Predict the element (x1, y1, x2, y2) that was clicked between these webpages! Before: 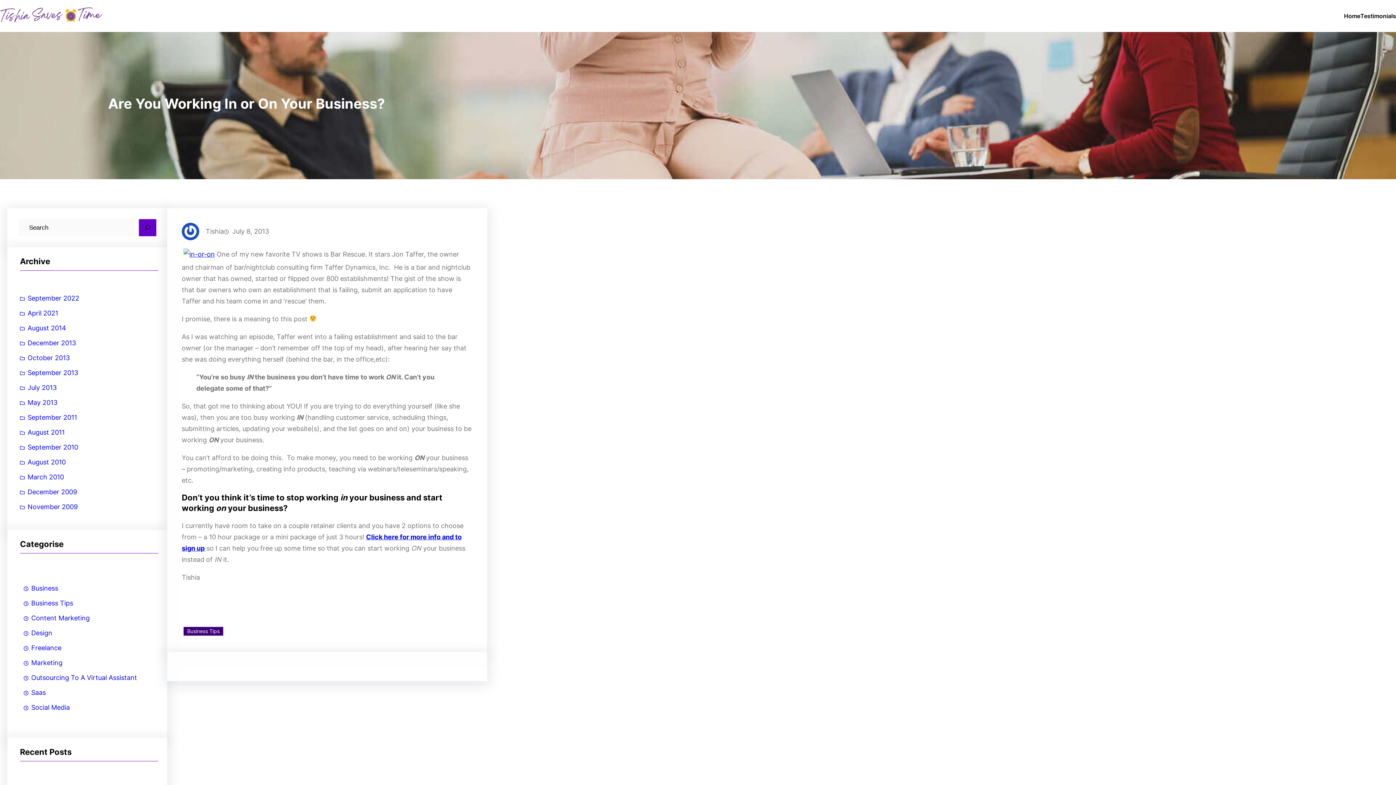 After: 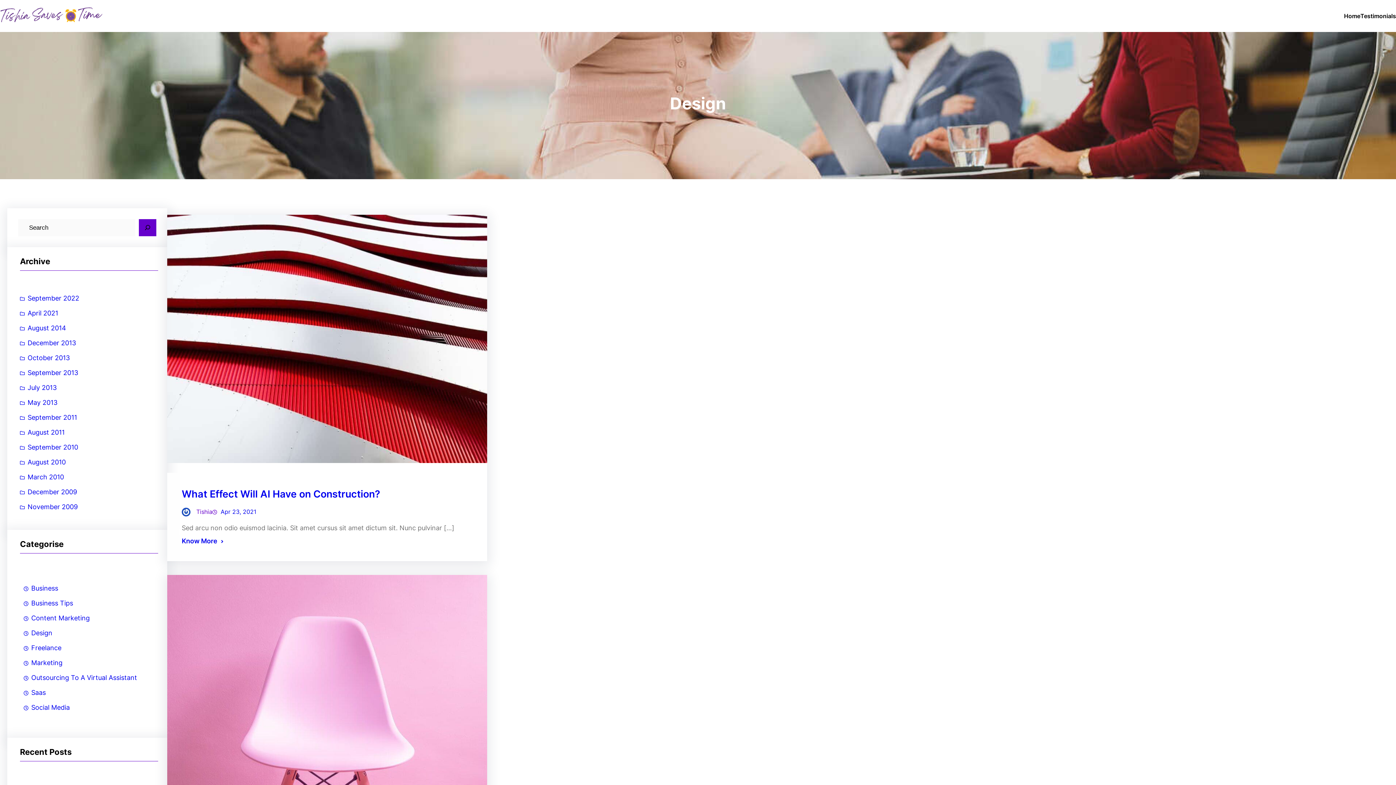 Action: label: Design bbox: (23, 625, 52, 640)